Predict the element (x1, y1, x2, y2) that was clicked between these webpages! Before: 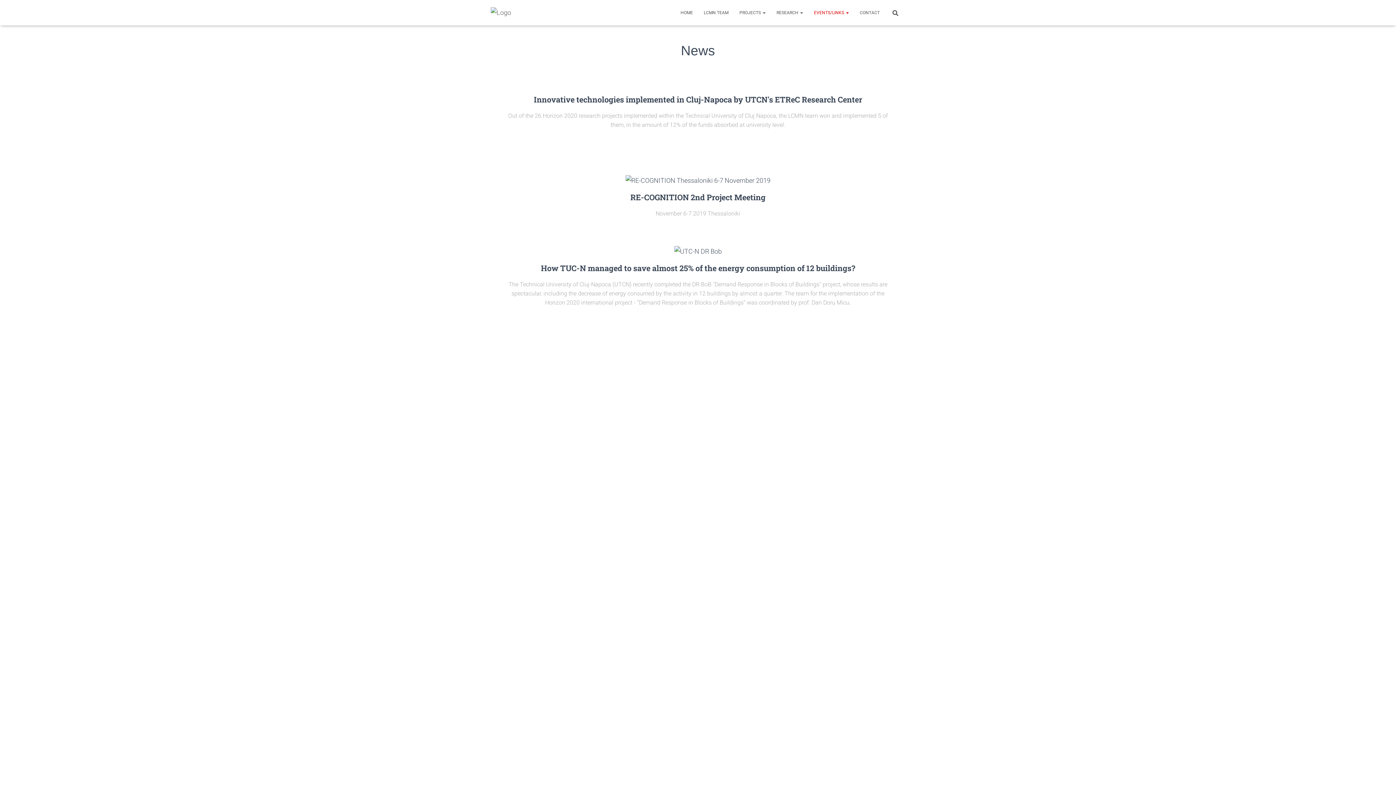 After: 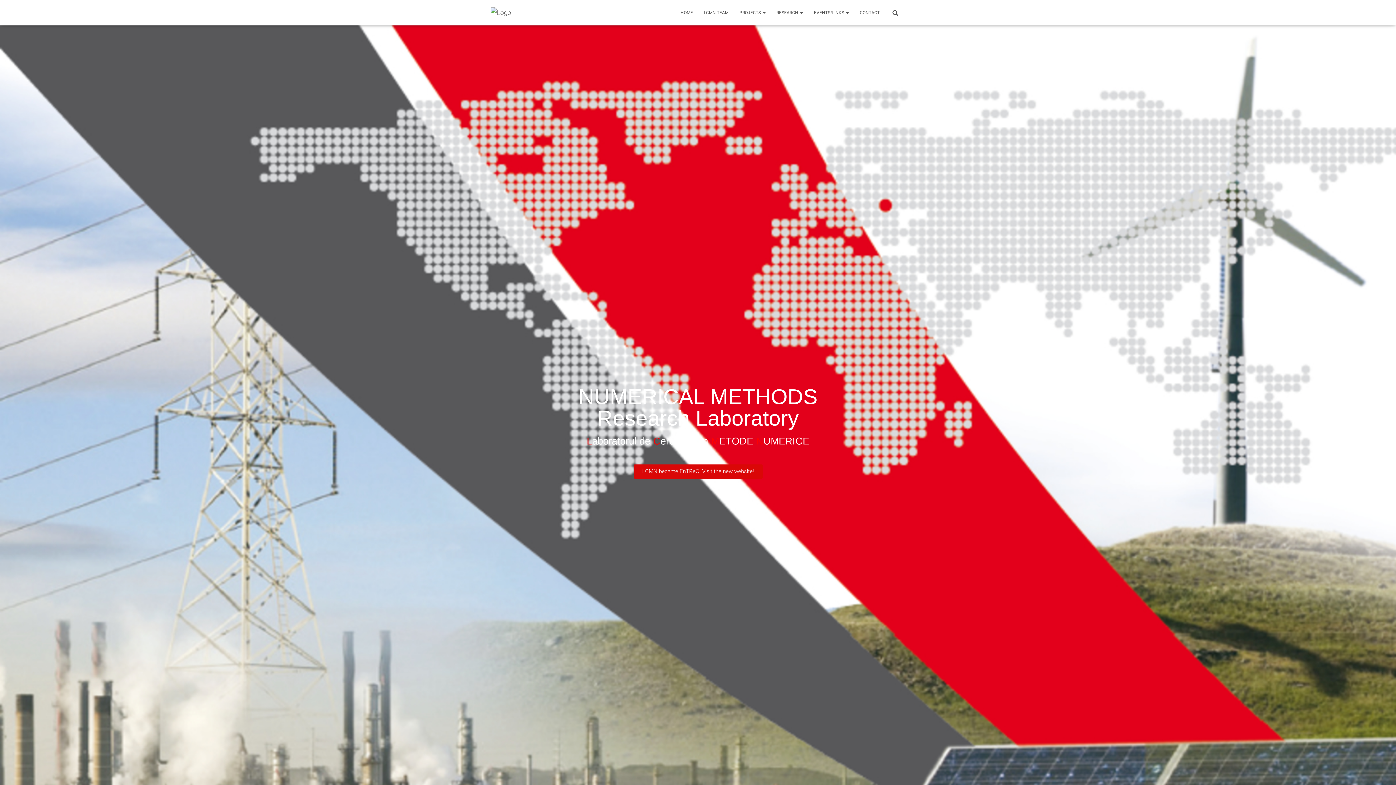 Action: bbox: (734, 3, 771, 21) label: PROJECTS 